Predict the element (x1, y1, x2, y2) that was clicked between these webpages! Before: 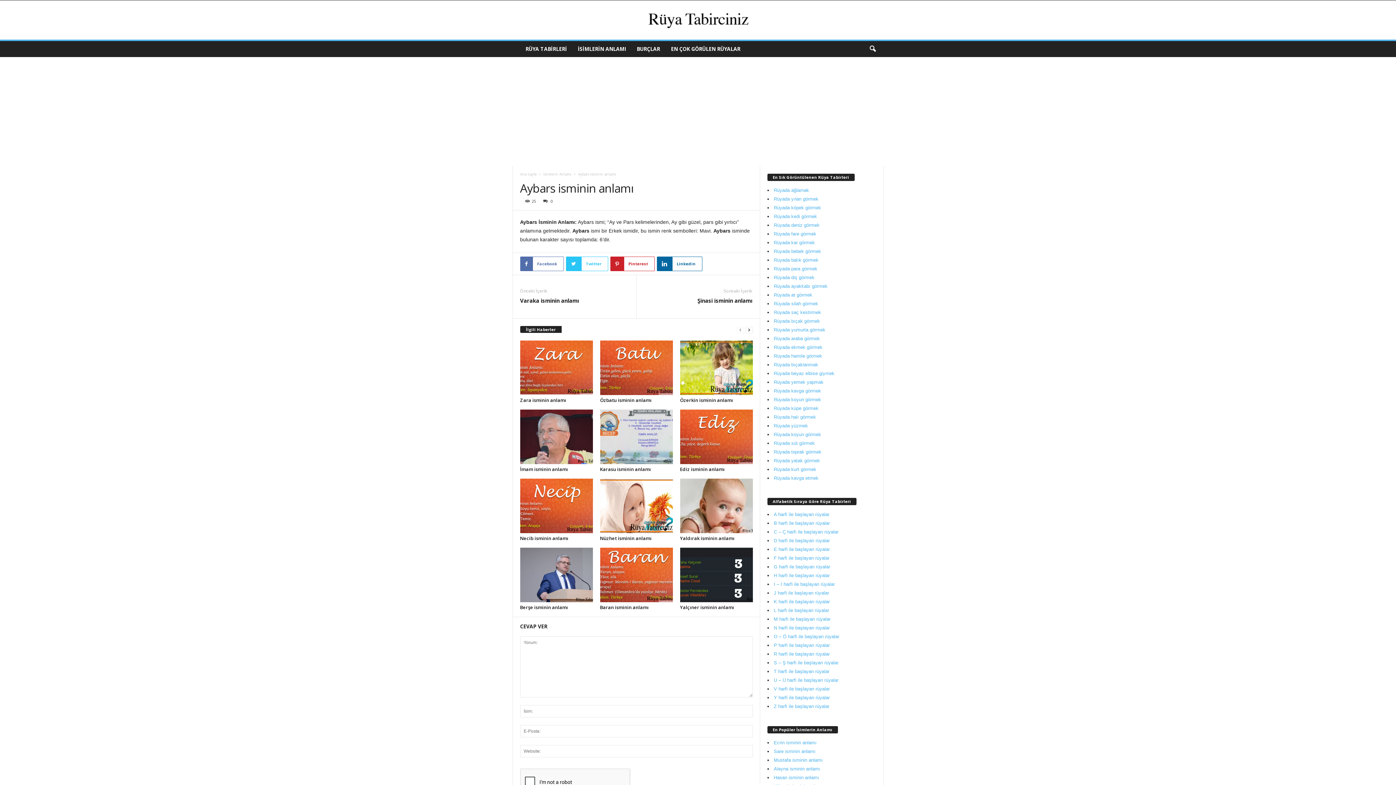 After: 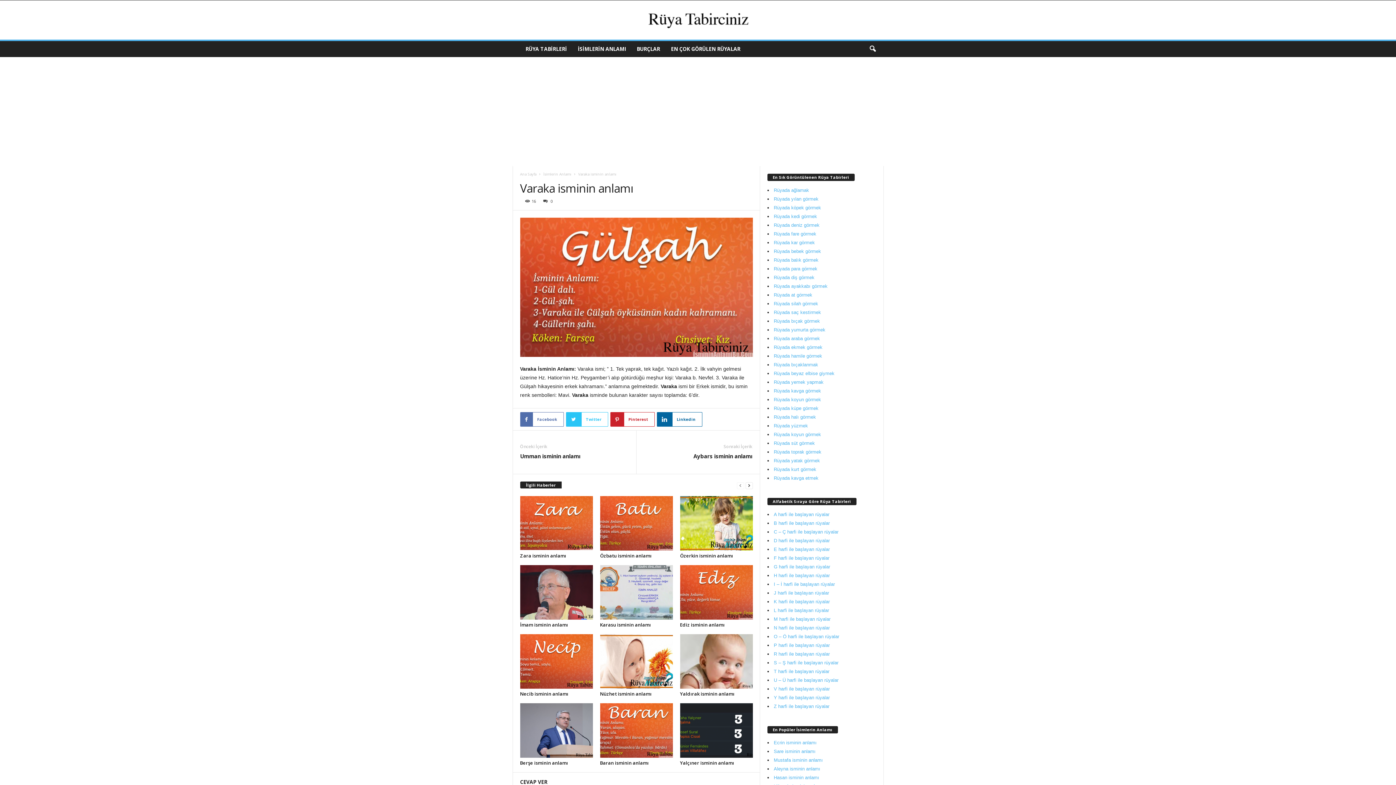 Action: bbox: (520, 297, 579, 304) label: Varaka isminin anlamı